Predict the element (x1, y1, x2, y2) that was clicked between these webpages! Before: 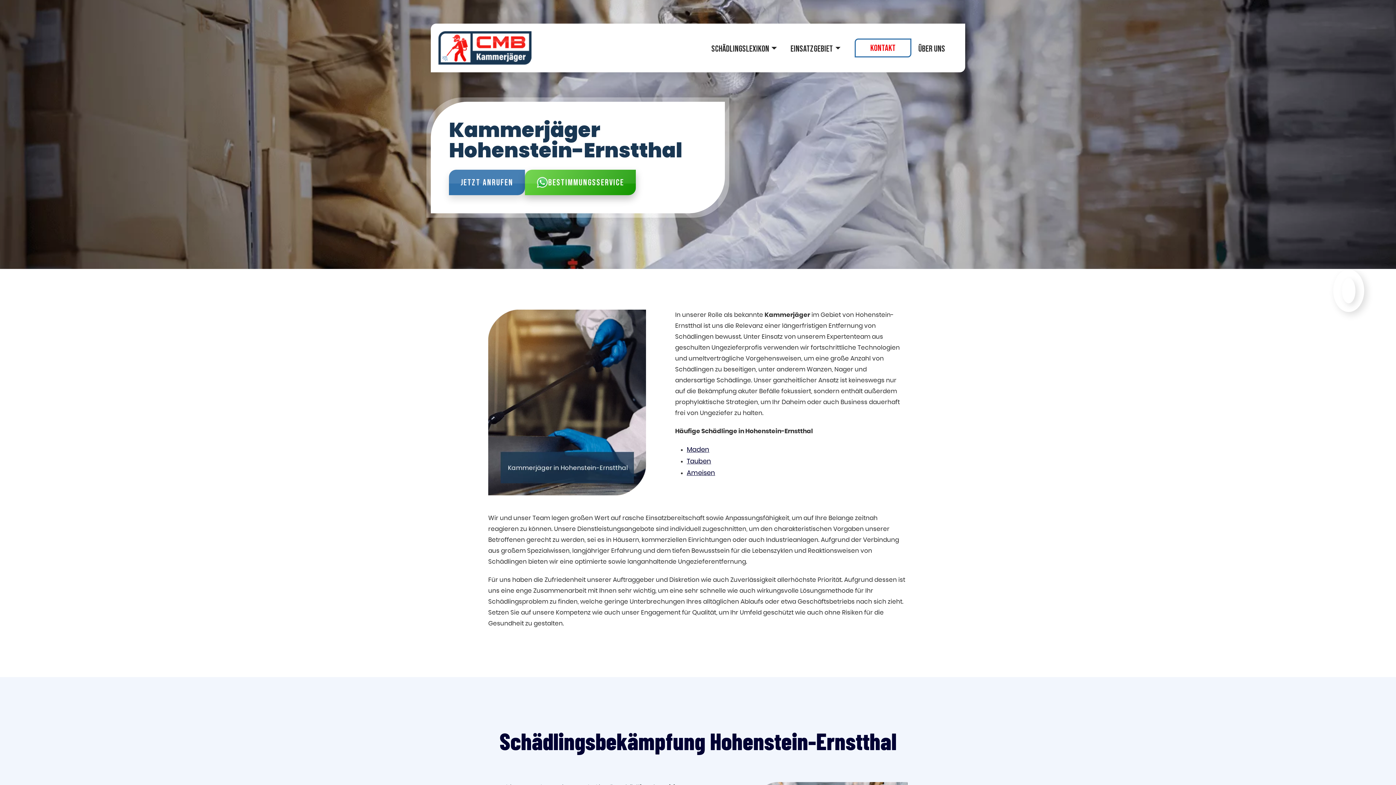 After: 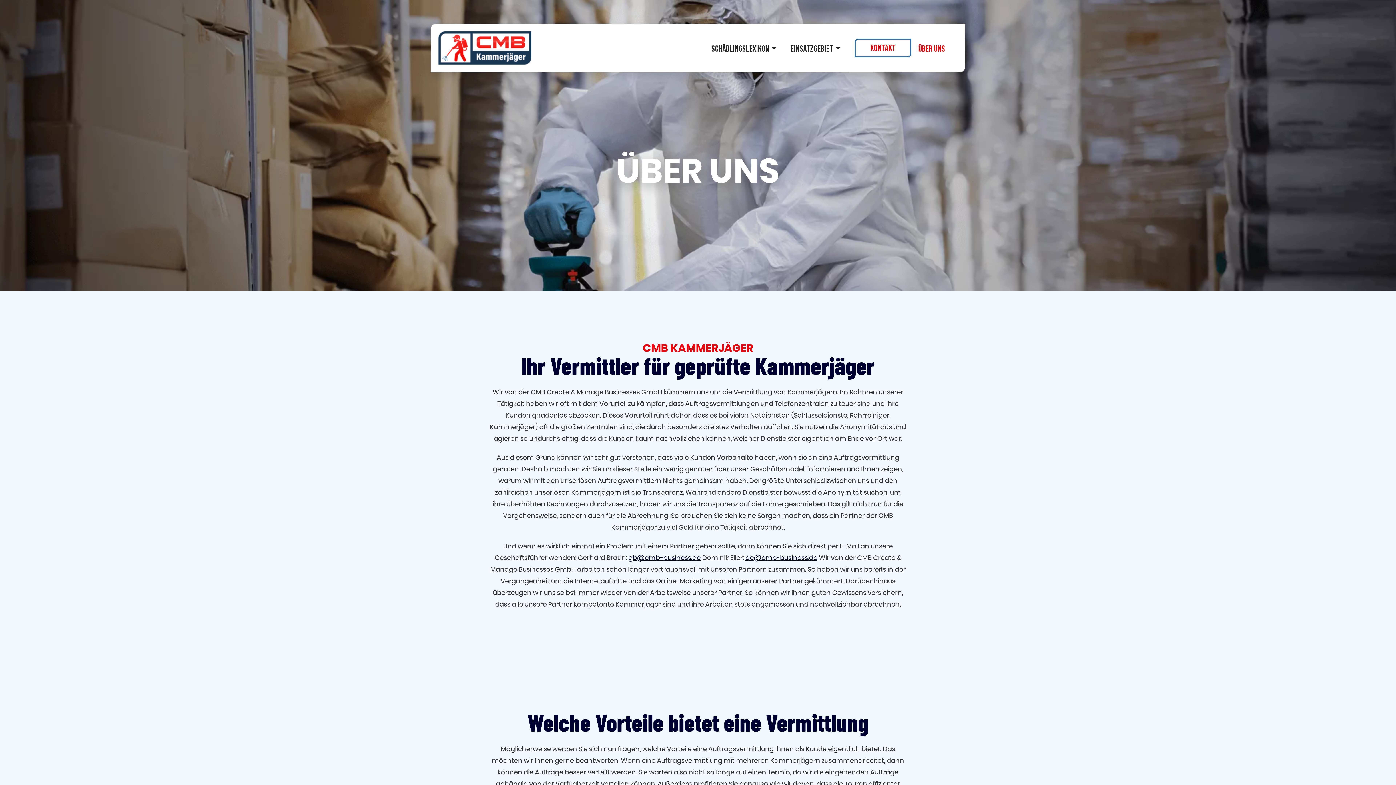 Action: label: ÜBER UNS bbox: (911, 39, 952, 56)